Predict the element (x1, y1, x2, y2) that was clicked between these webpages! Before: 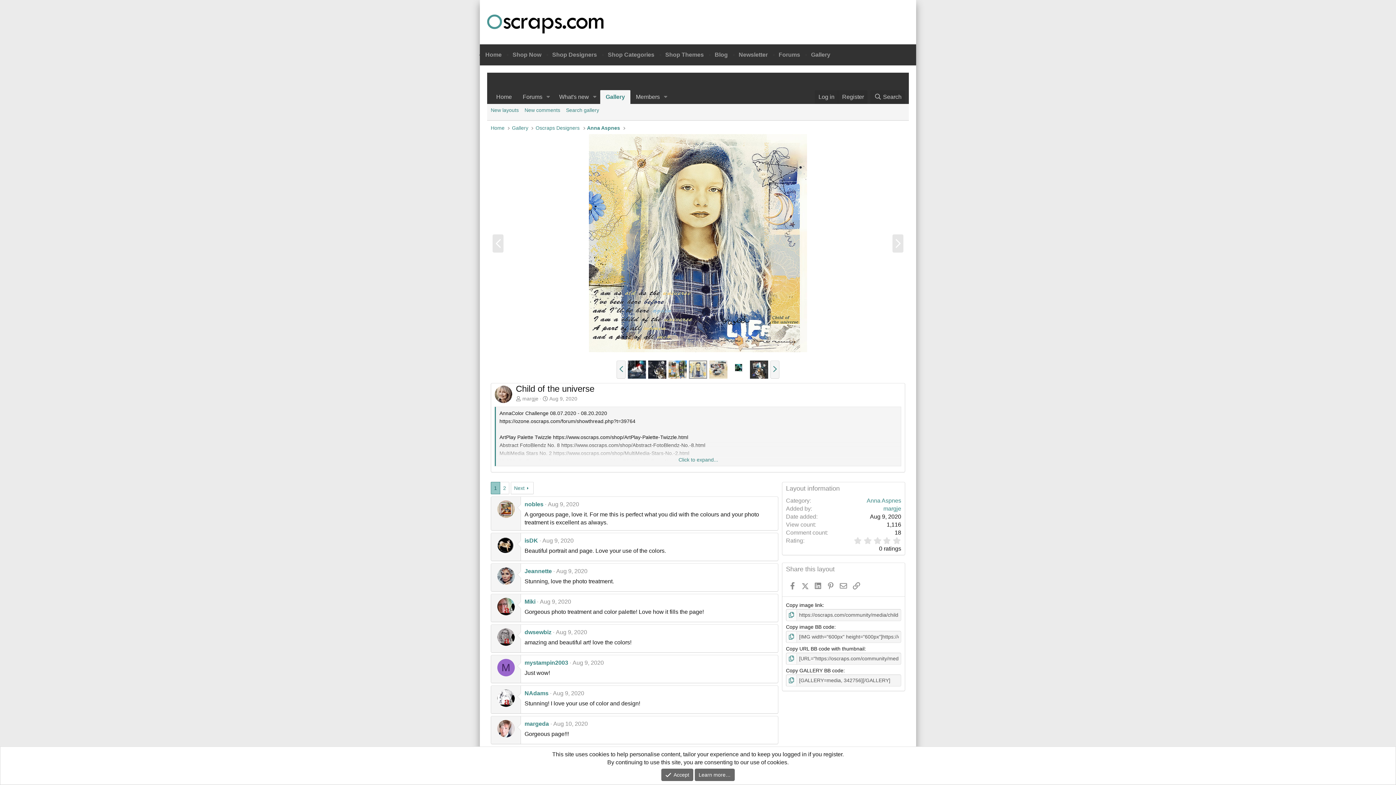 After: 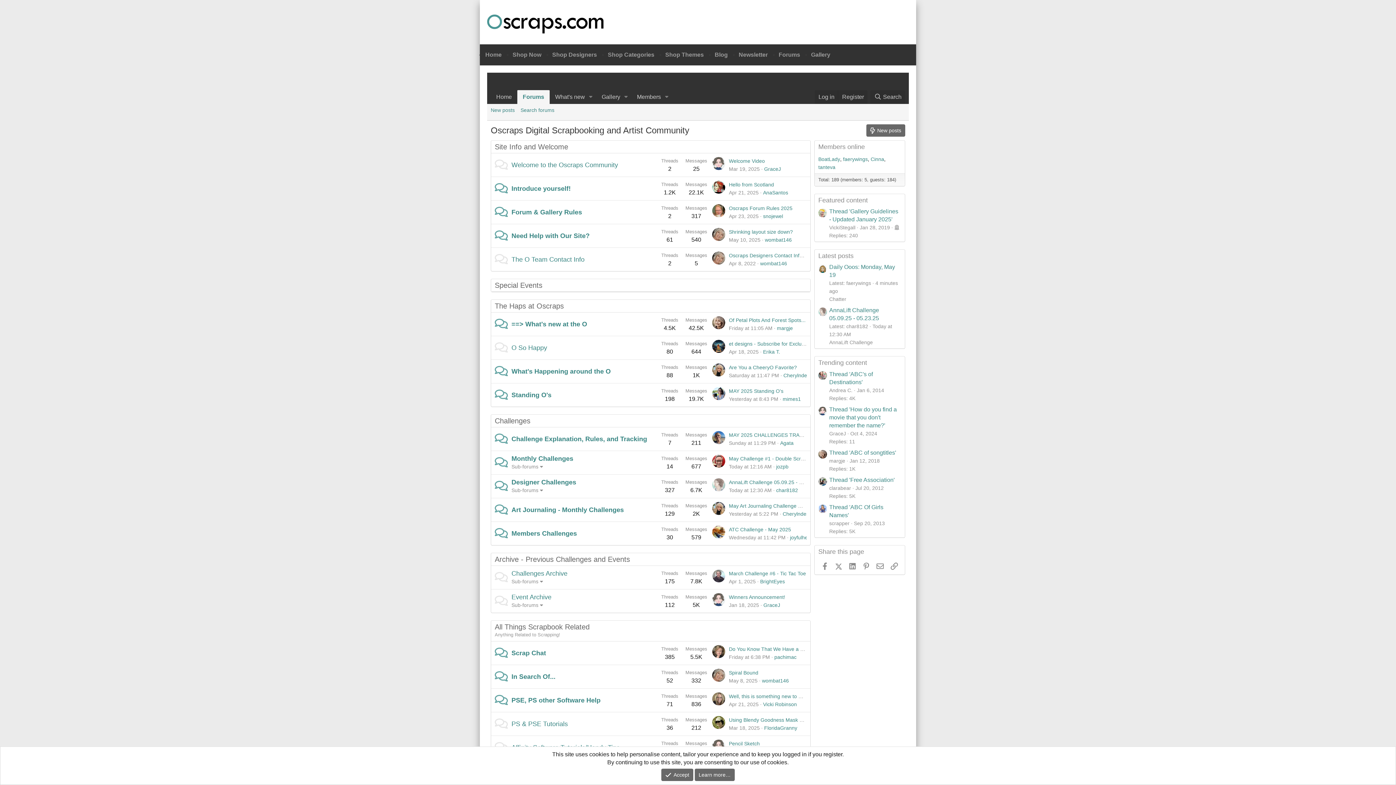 Action: bbox: (778, 51, 800, 57) label: Forums